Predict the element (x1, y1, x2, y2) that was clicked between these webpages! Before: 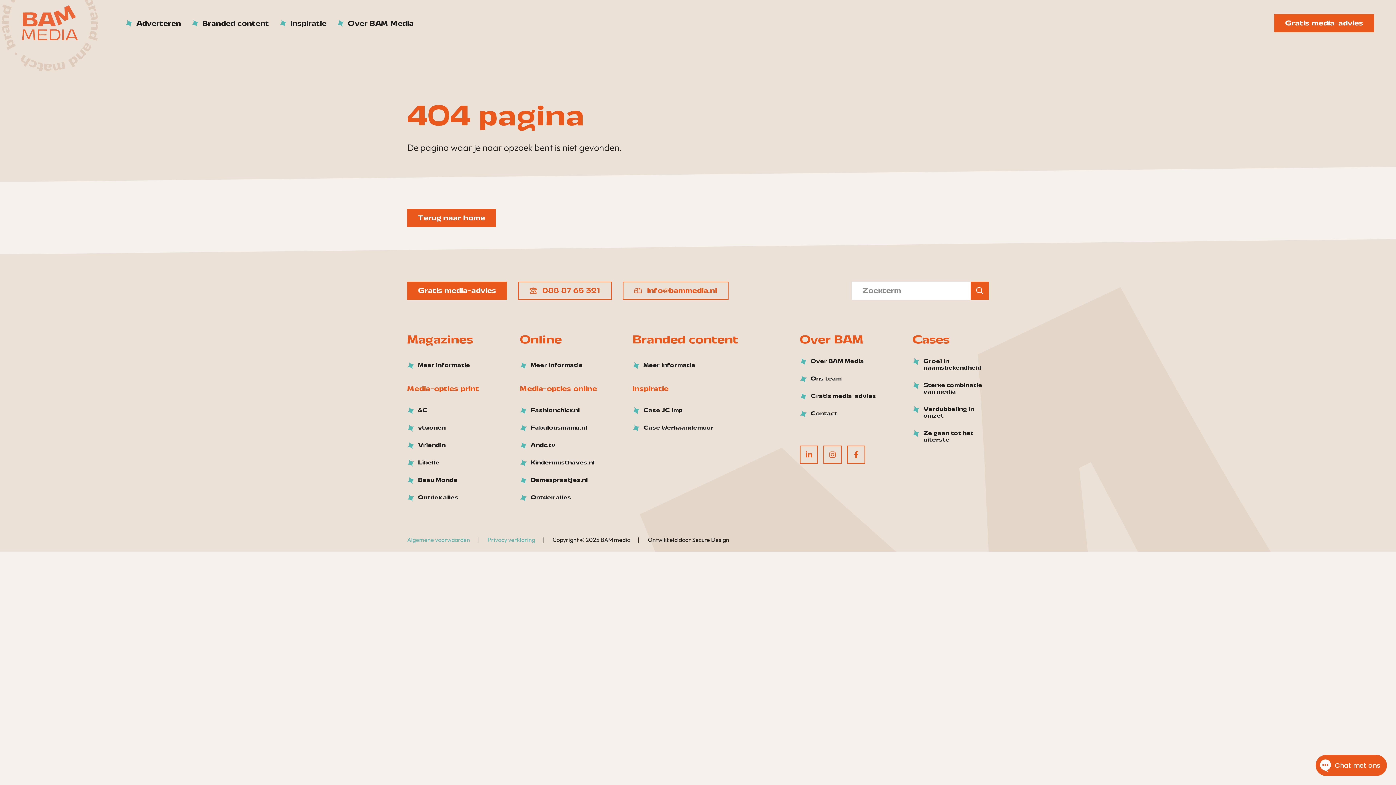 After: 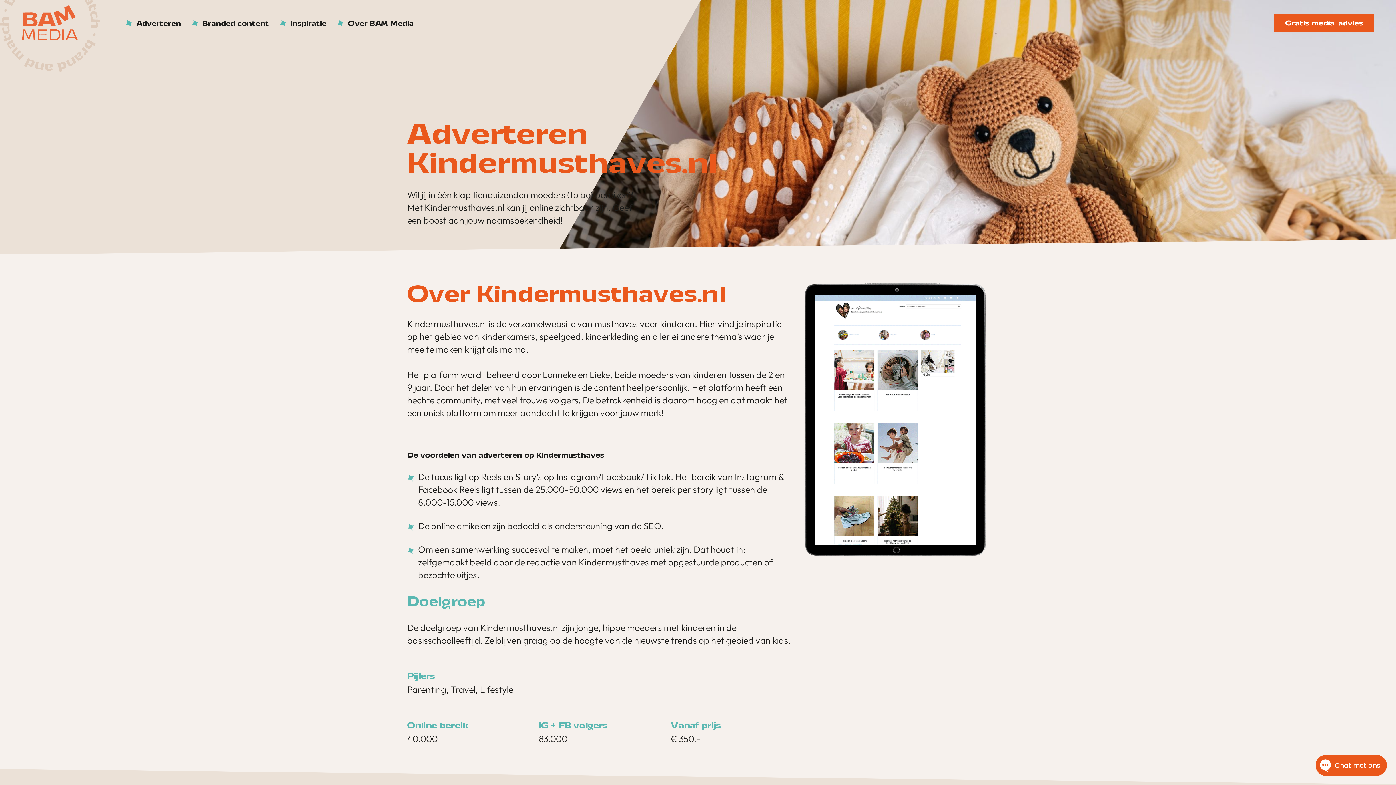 Action: bbox: (520, 459, 594, 466) label: Kindermusthaves.nl